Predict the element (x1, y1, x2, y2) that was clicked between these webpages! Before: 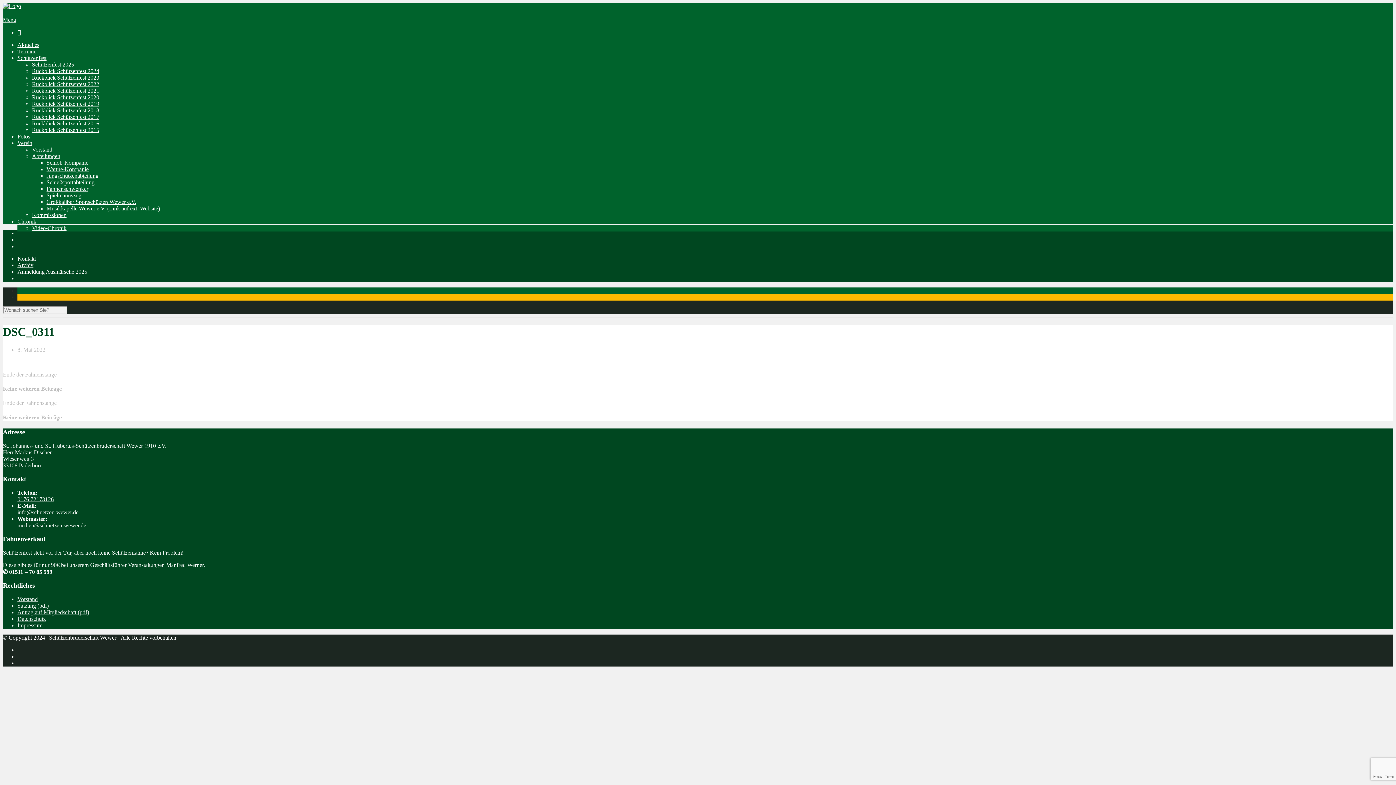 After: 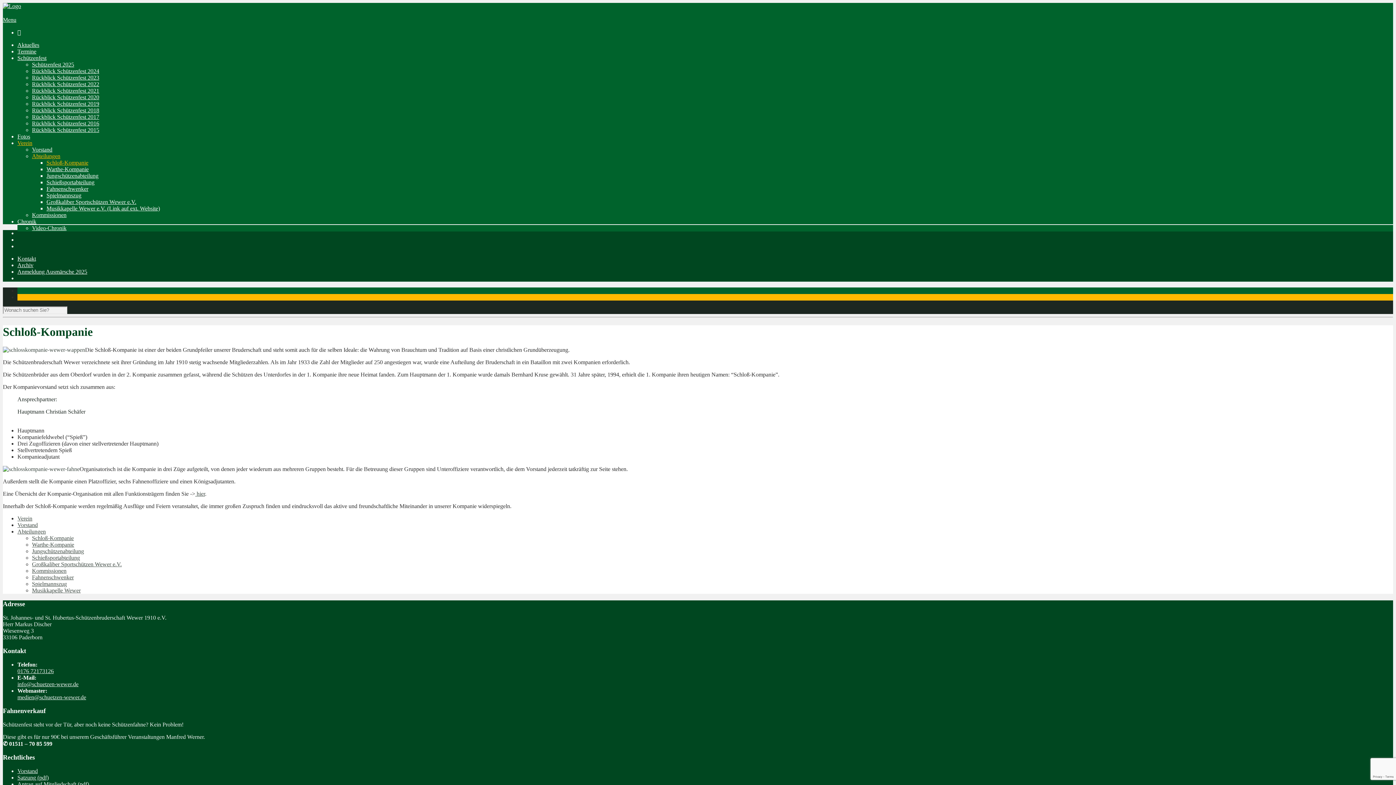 Action: bbox: (46, 159, 88, 165) label: Schloß-Kompanie